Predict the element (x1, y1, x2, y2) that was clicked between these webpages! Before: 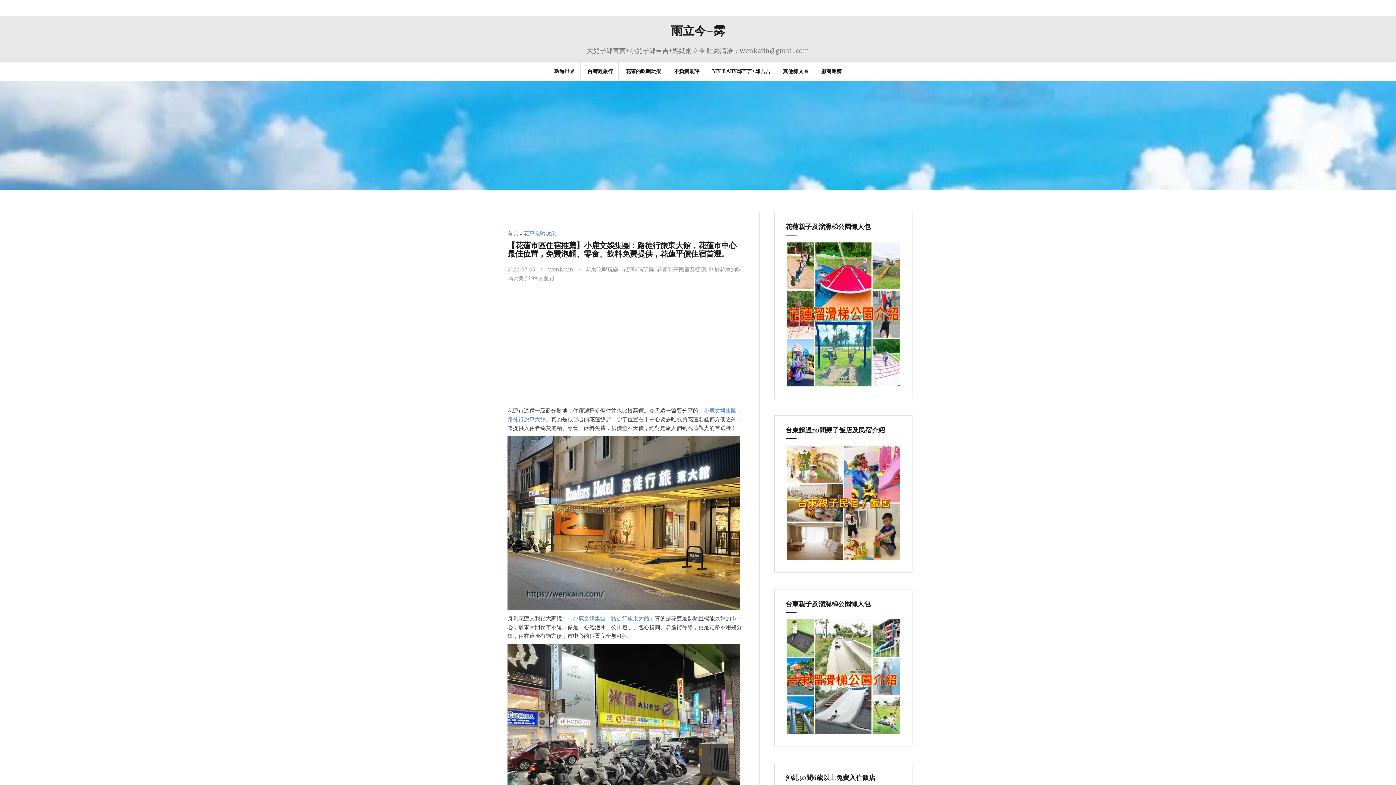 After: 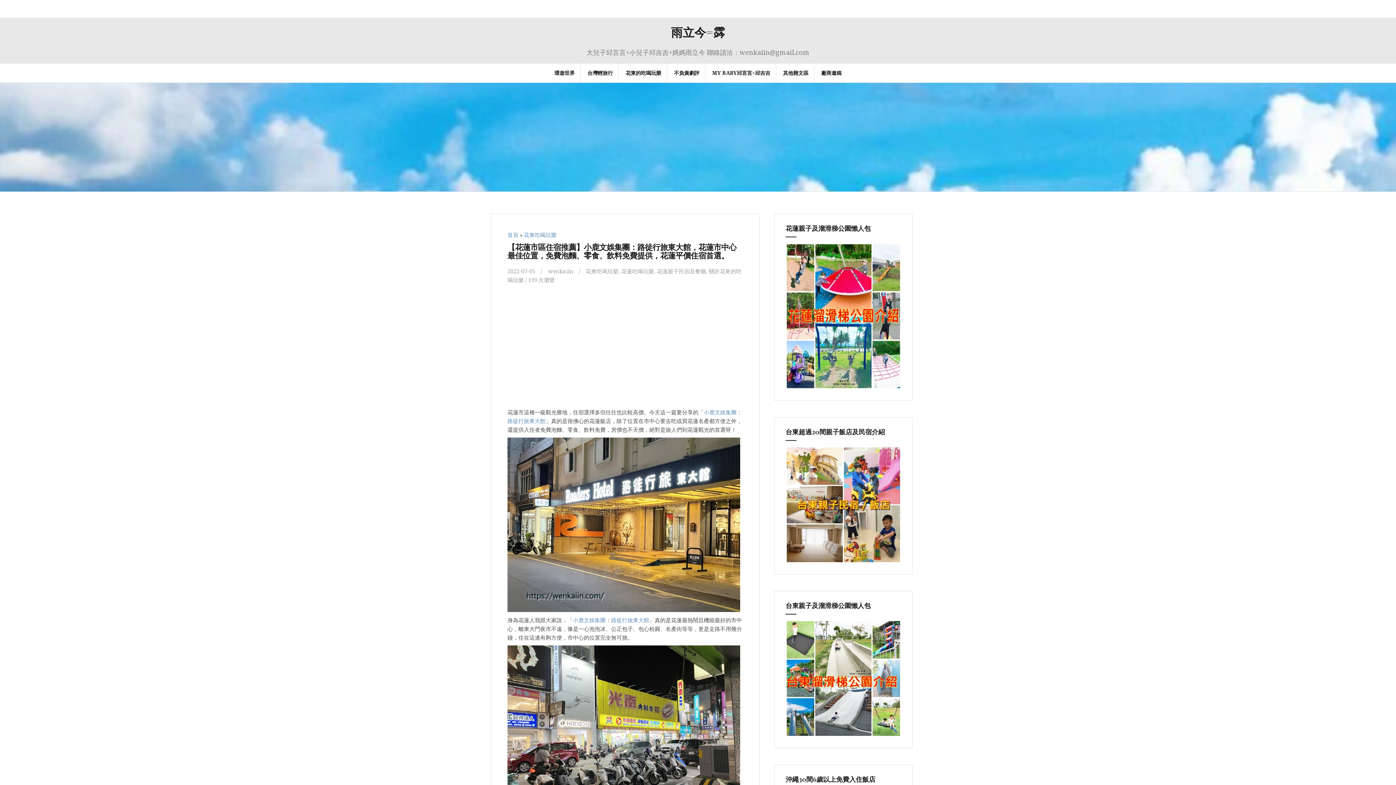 Action: bbox: (685, 6, 693, 10) label: 花東的吃喝玩樂